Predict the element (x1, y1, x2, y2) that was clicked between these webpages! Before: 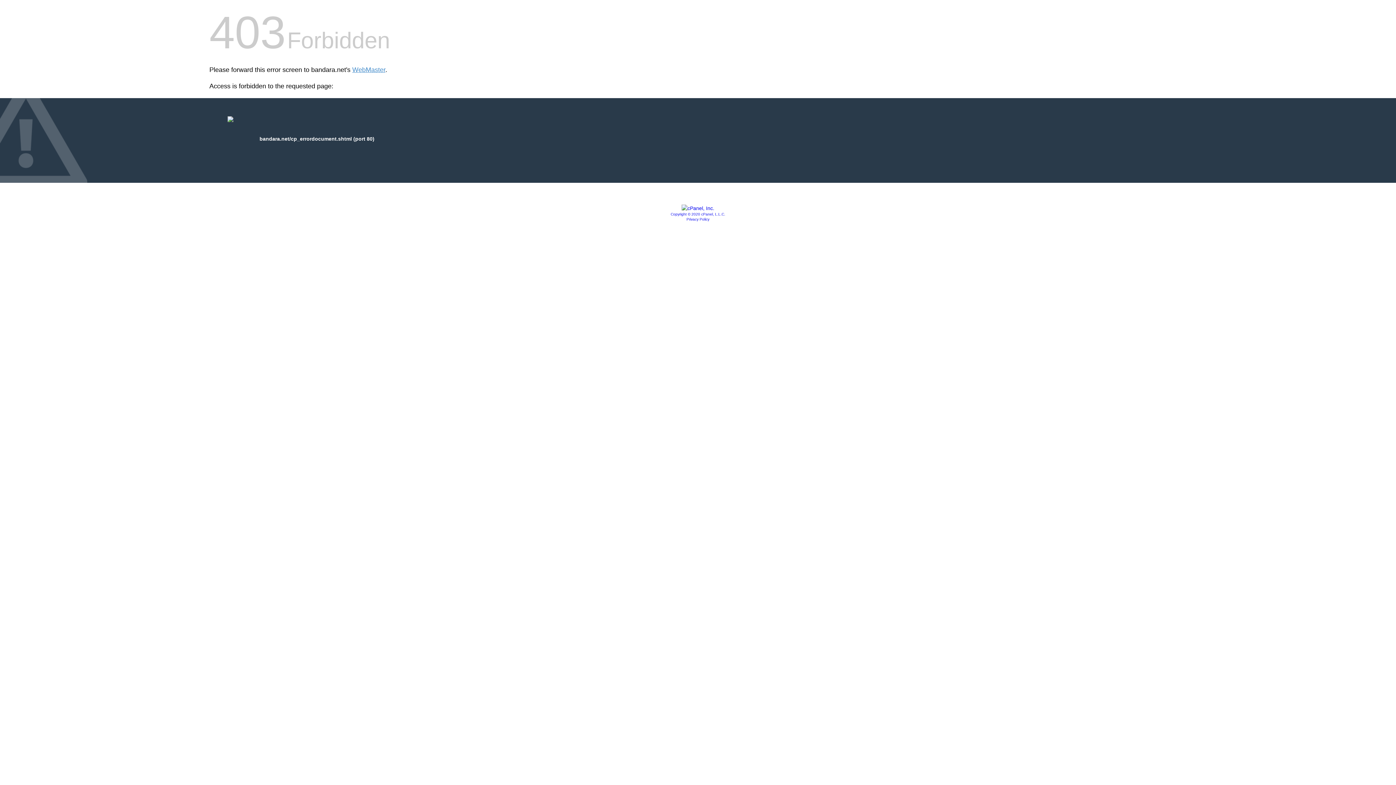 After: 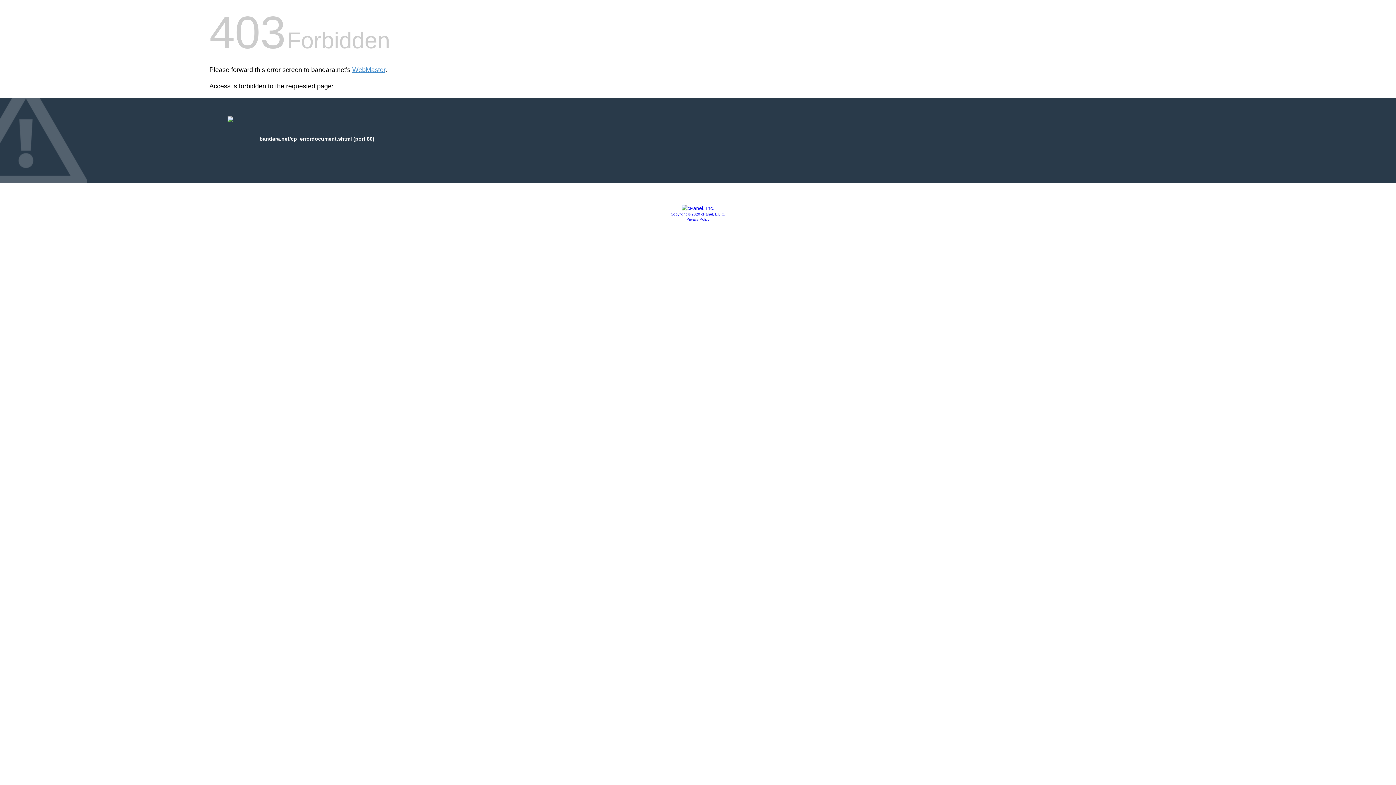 Action: bbox: (670, 212, 725, 216) label: Copyright © 2020 cPanel, L.L.C.